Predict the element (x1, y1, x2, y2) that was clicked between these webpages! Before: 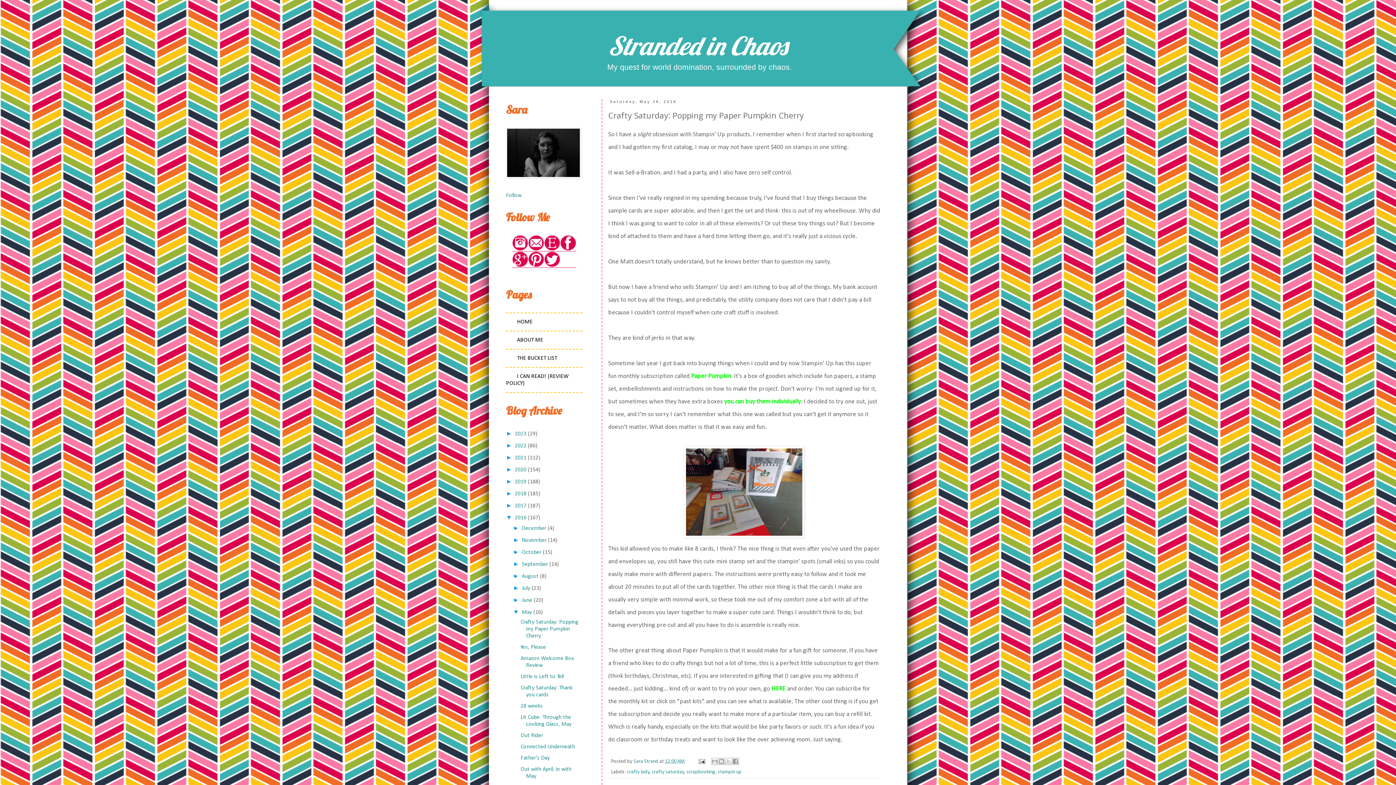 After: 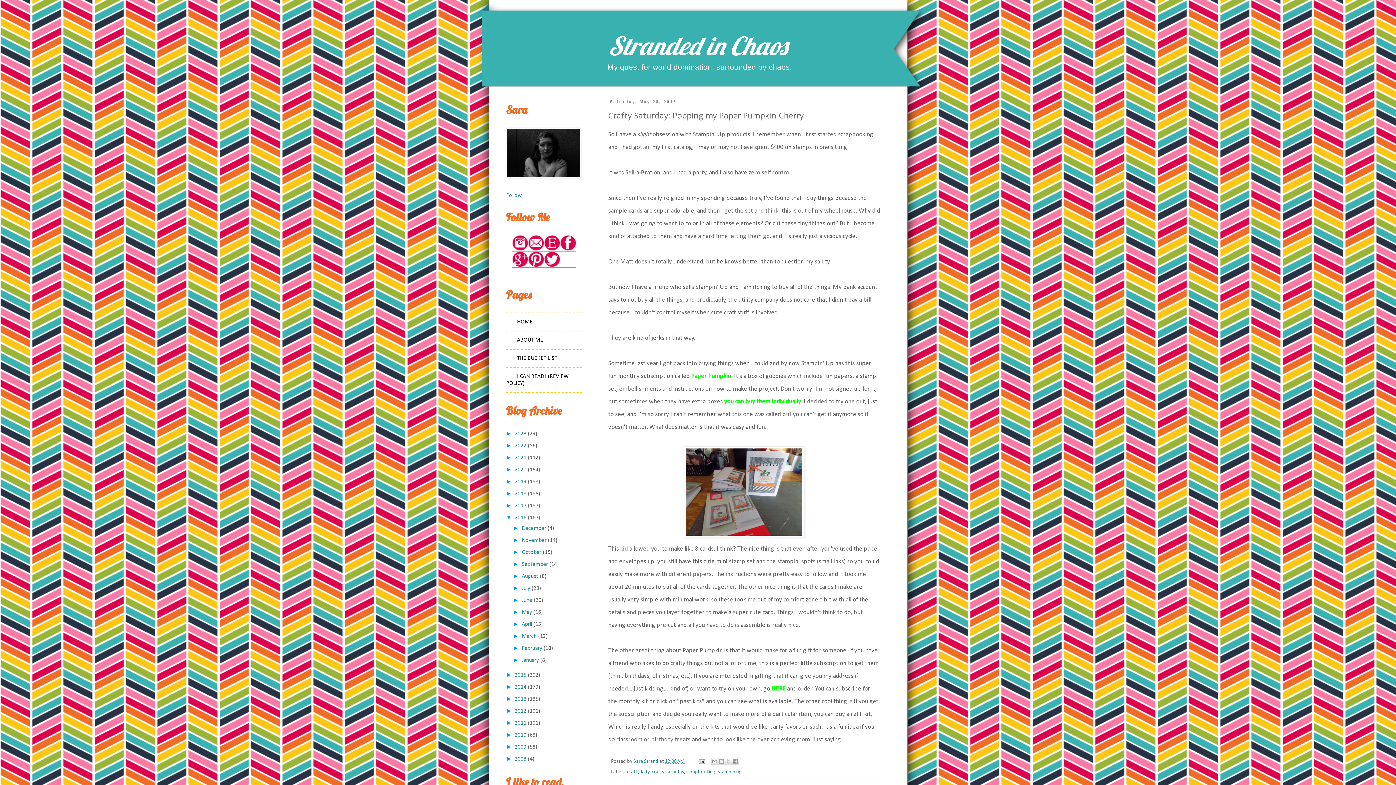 Action: bbox: (513, 609, 521, 615) label: ▼  